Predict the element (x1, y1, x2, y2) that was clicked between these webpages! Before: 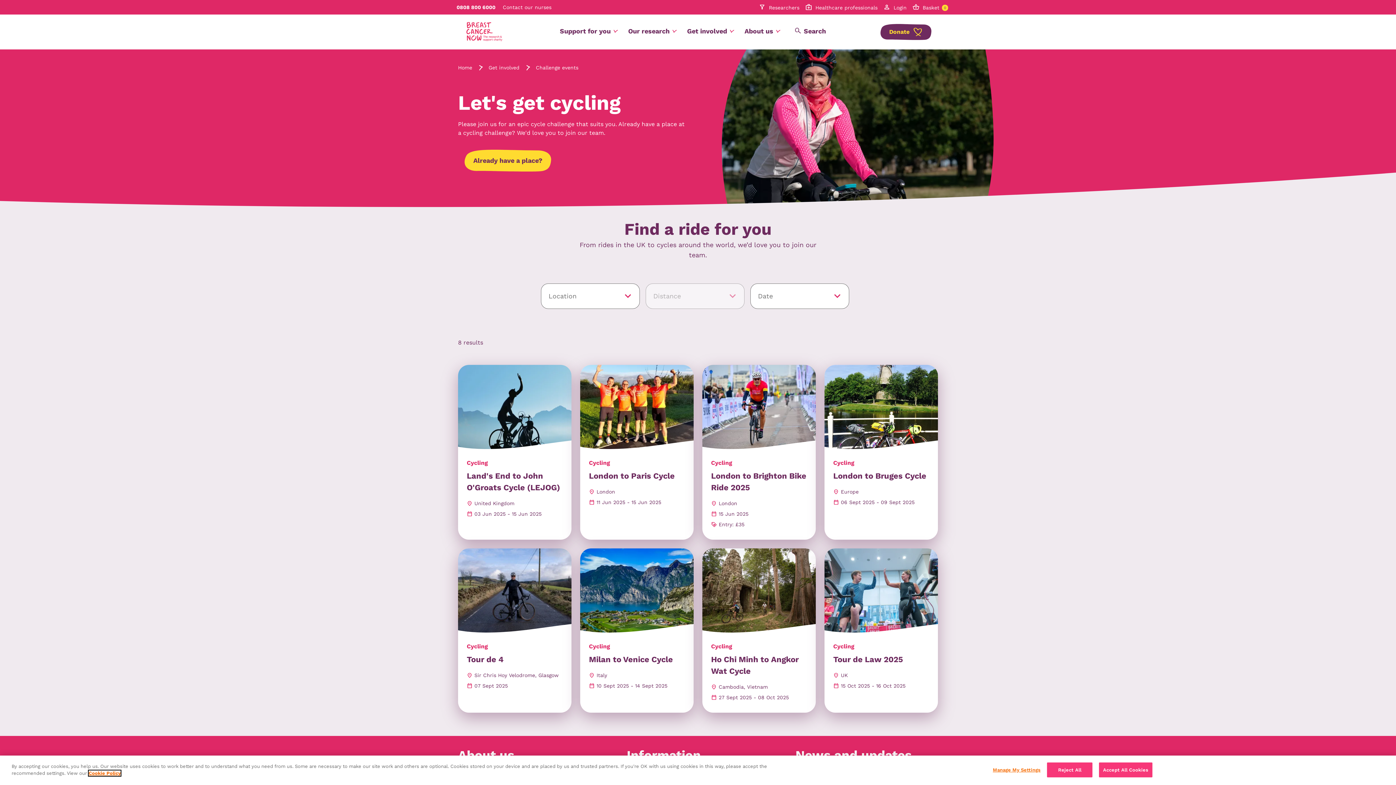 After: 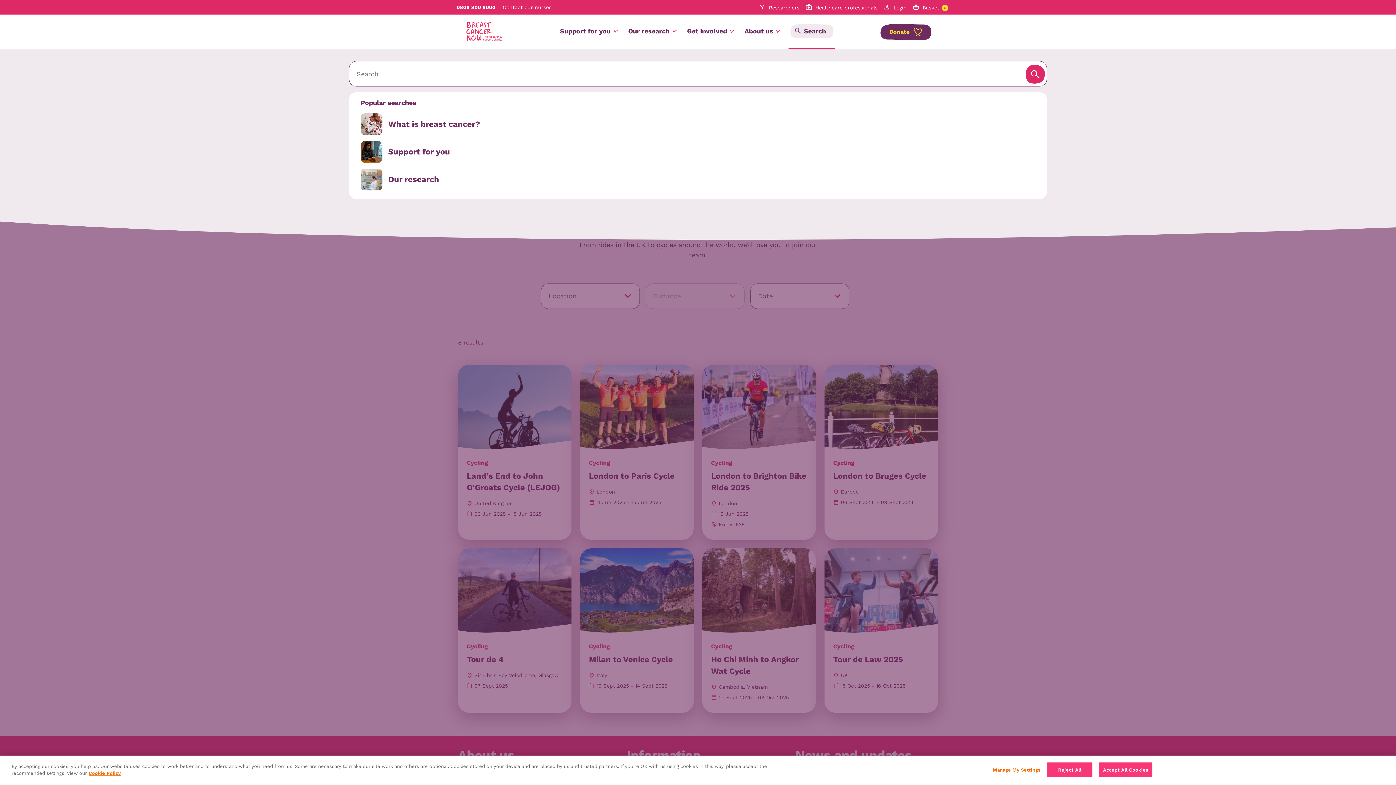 Action: label: Search bbox: (788, 22, 835, 39)